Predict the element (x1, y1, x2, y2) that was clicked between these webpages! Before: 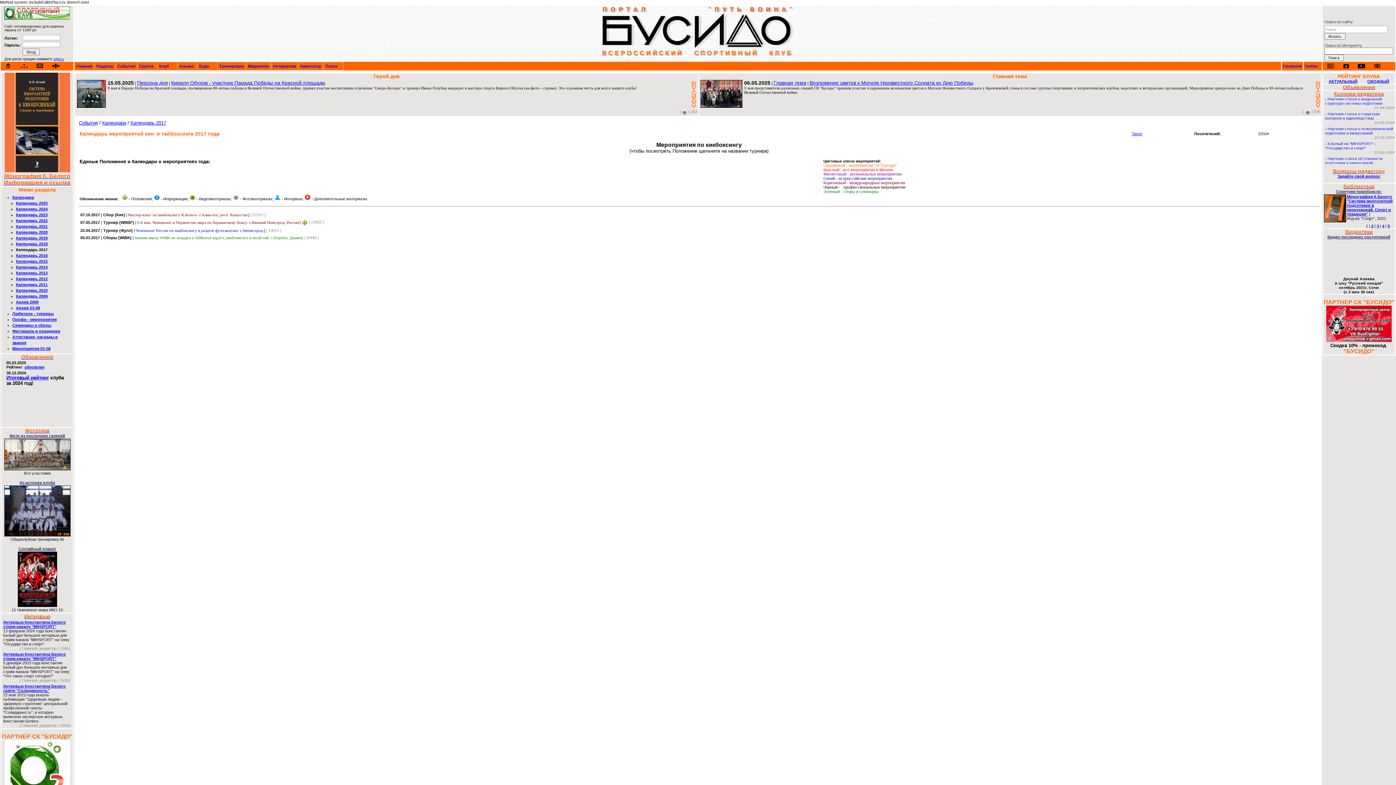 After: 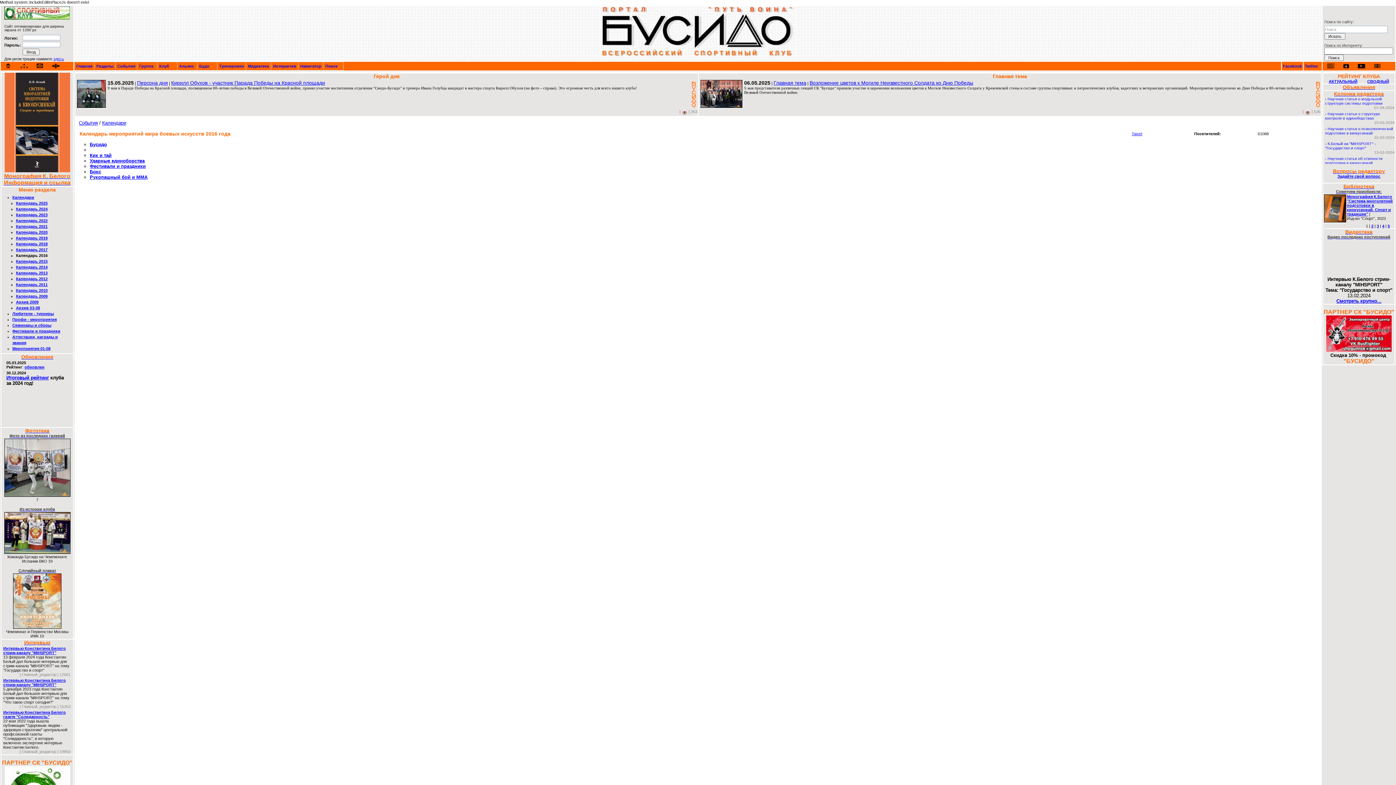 Action: label: Календарь 2016 bbox: (16, 253, 47, 257)